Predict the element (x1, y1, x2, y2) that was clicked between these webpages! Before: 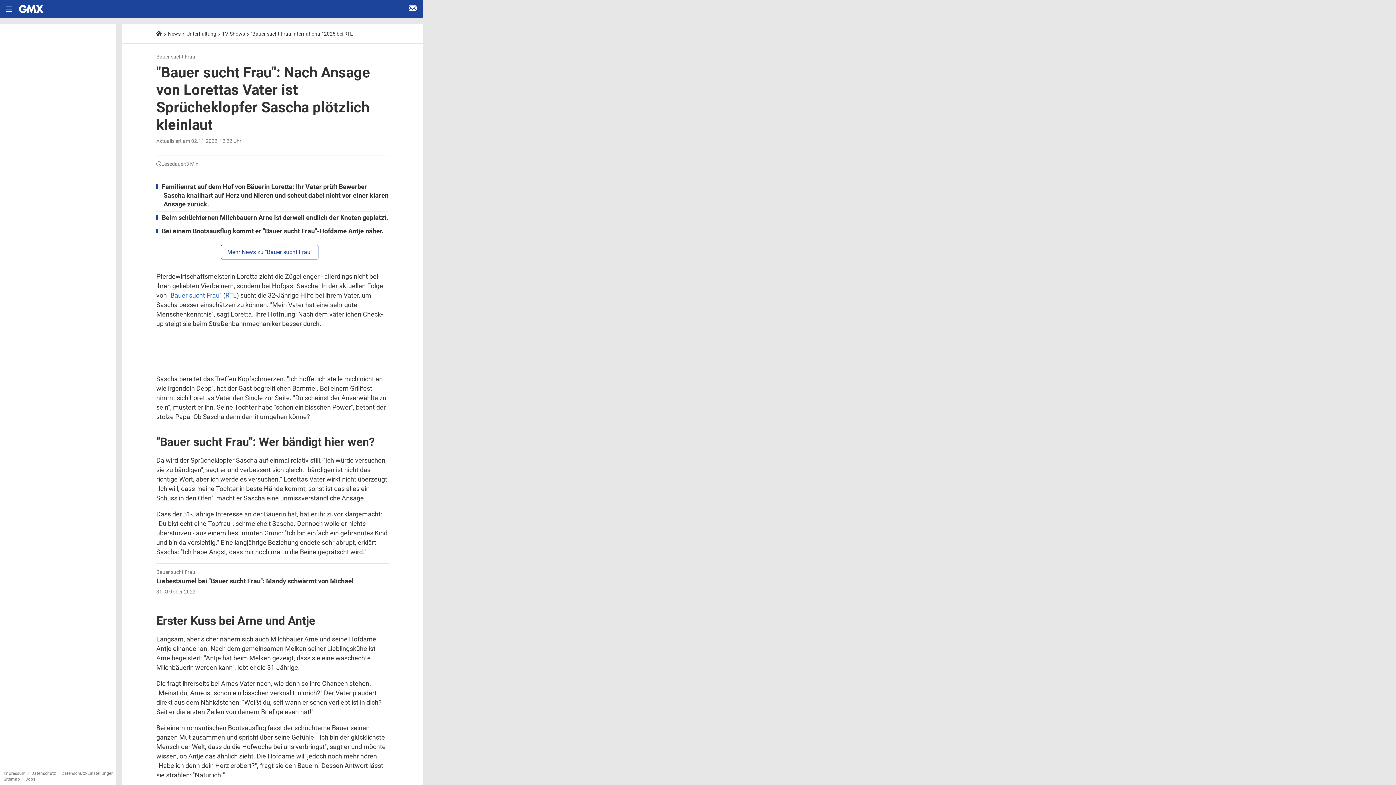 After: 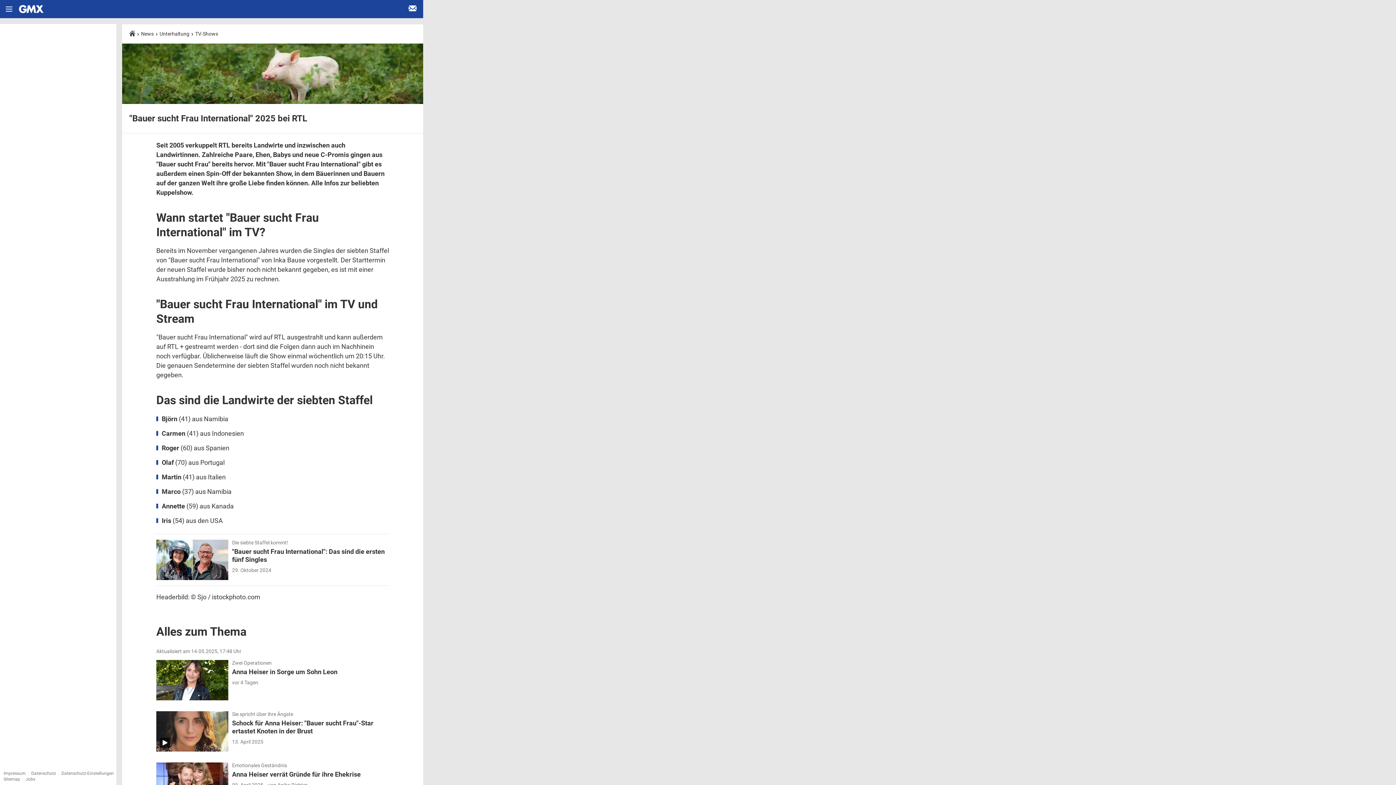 Action: label: "Bauer sucht Frau International" 2025 bei RTL bbox: (250, 30, 353, 36)